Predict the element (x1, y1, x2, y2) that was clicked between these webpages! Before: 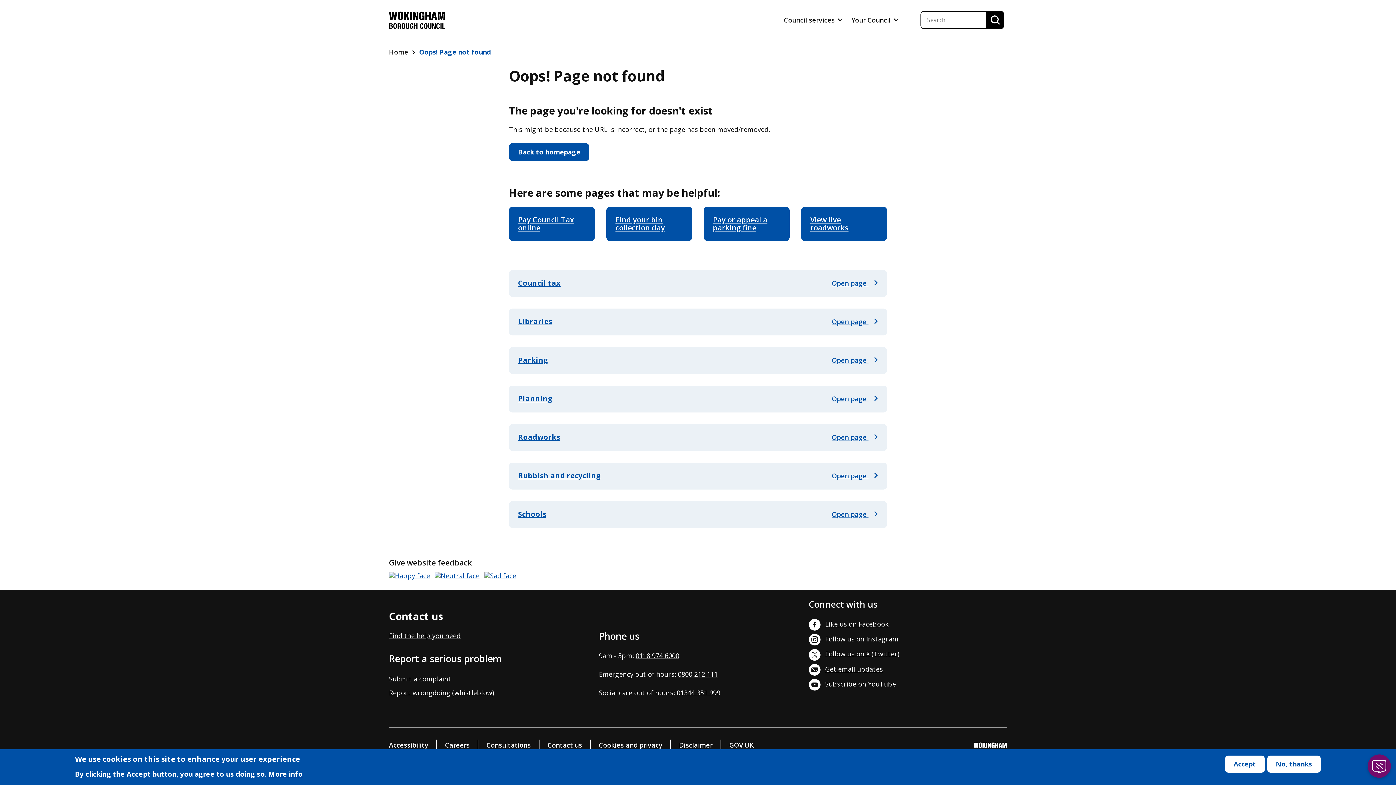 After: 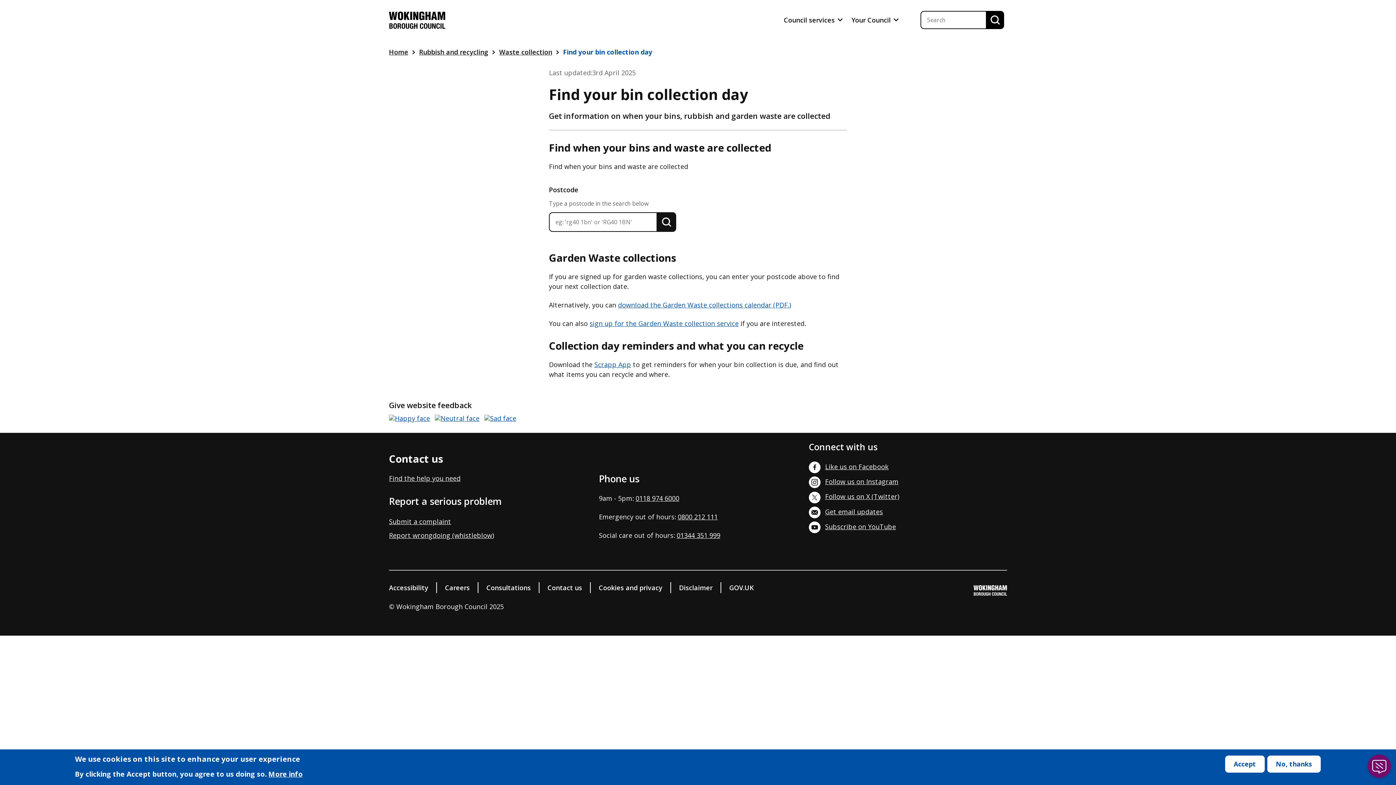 Action: bbox: (615, 214, 665, 232) label: Find your bin collection day